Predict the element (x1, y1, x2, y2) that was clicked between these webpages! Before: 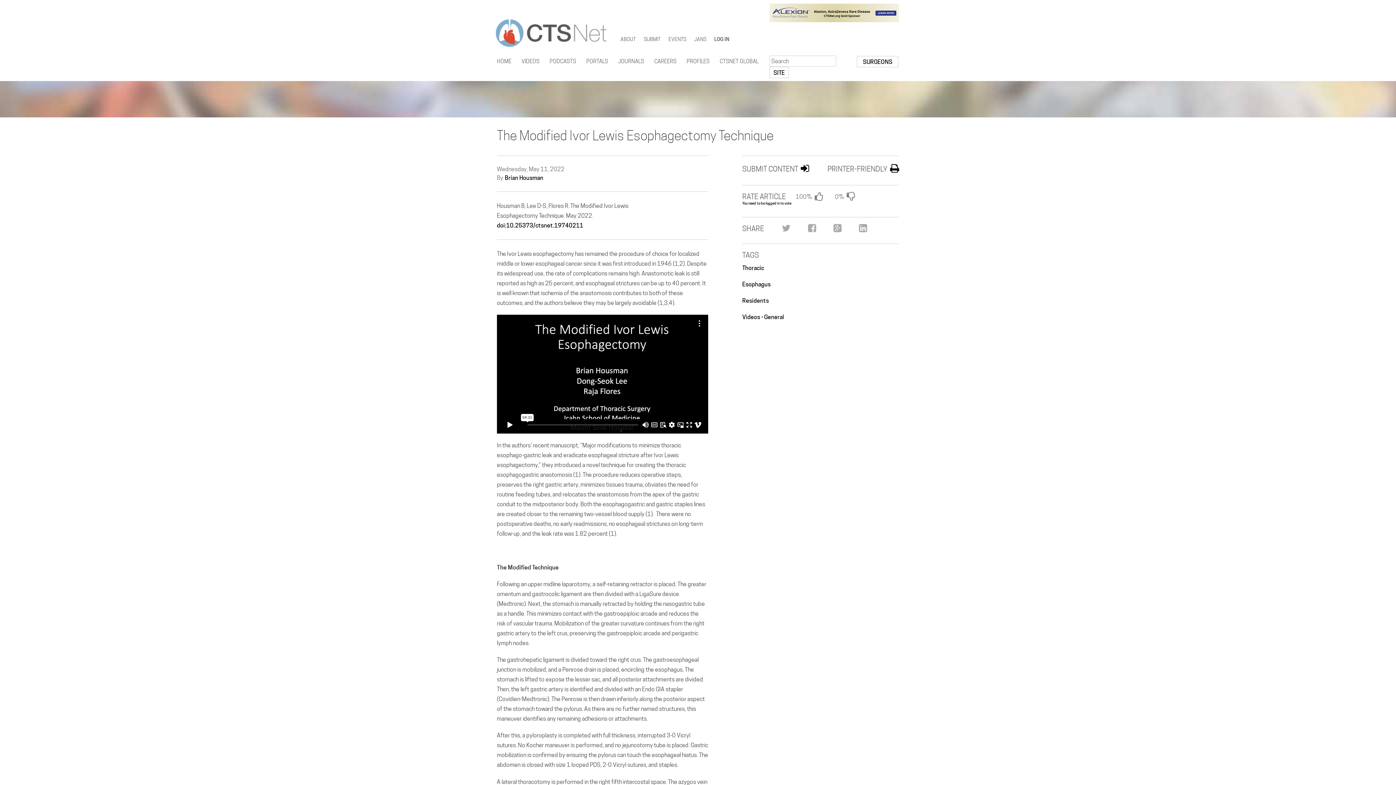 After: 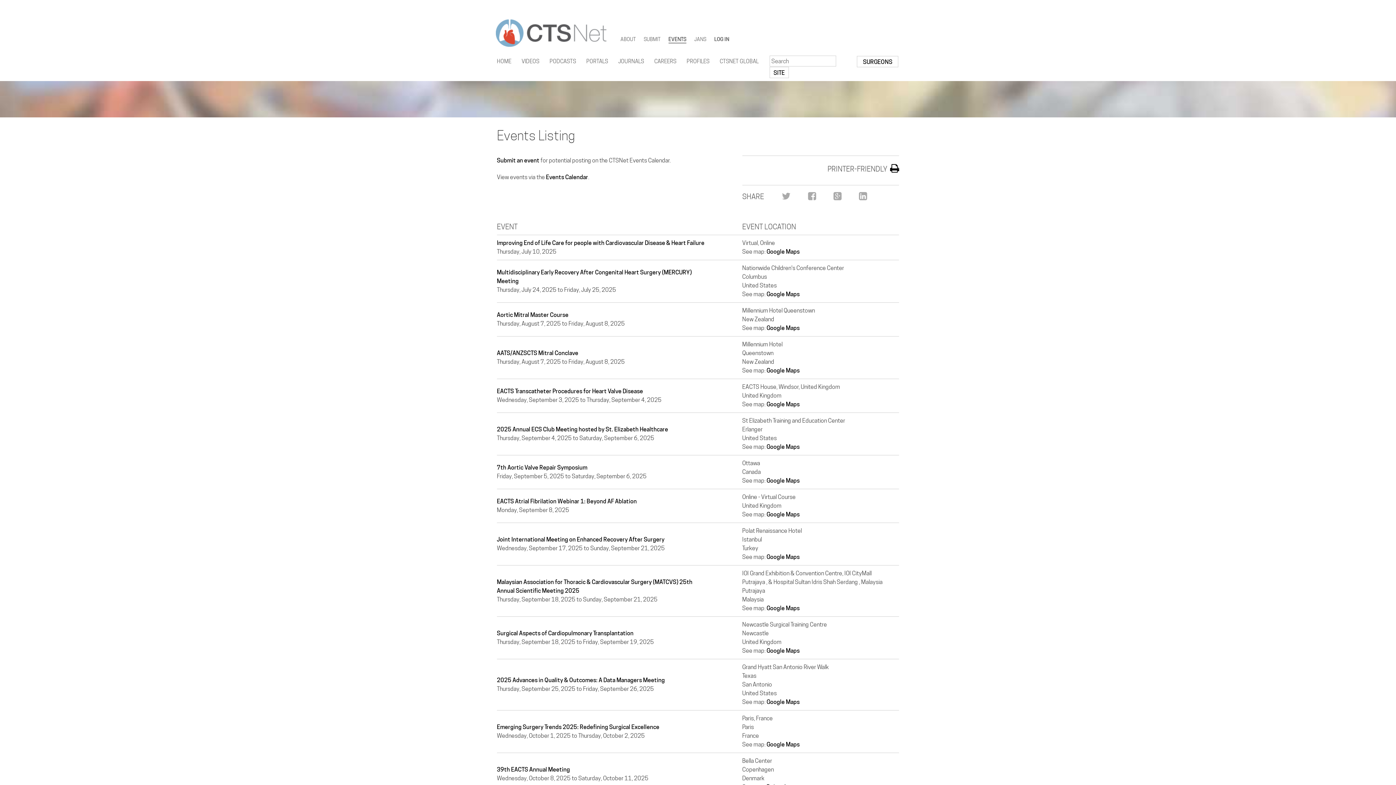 Action: label: EVENTS bbox: (668, 36, 686, 43)